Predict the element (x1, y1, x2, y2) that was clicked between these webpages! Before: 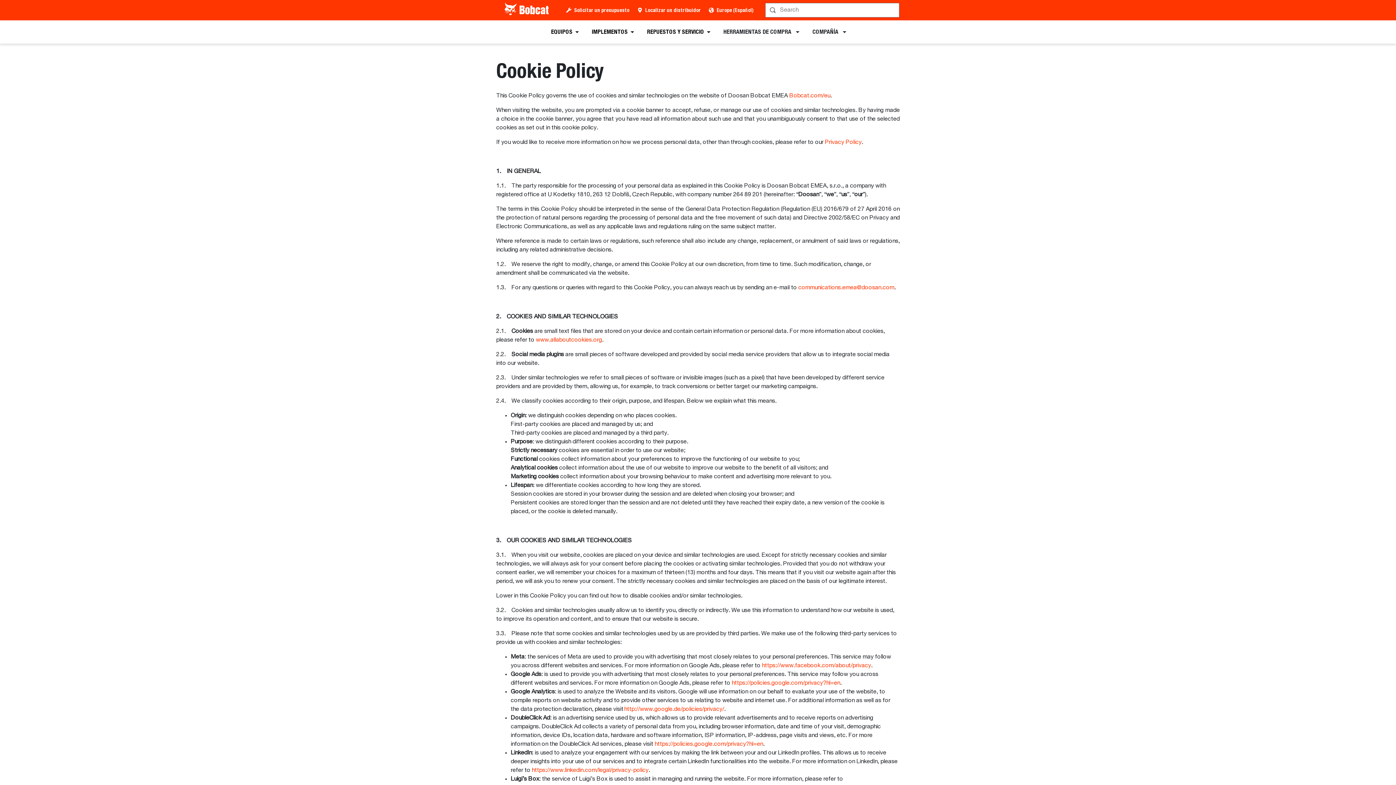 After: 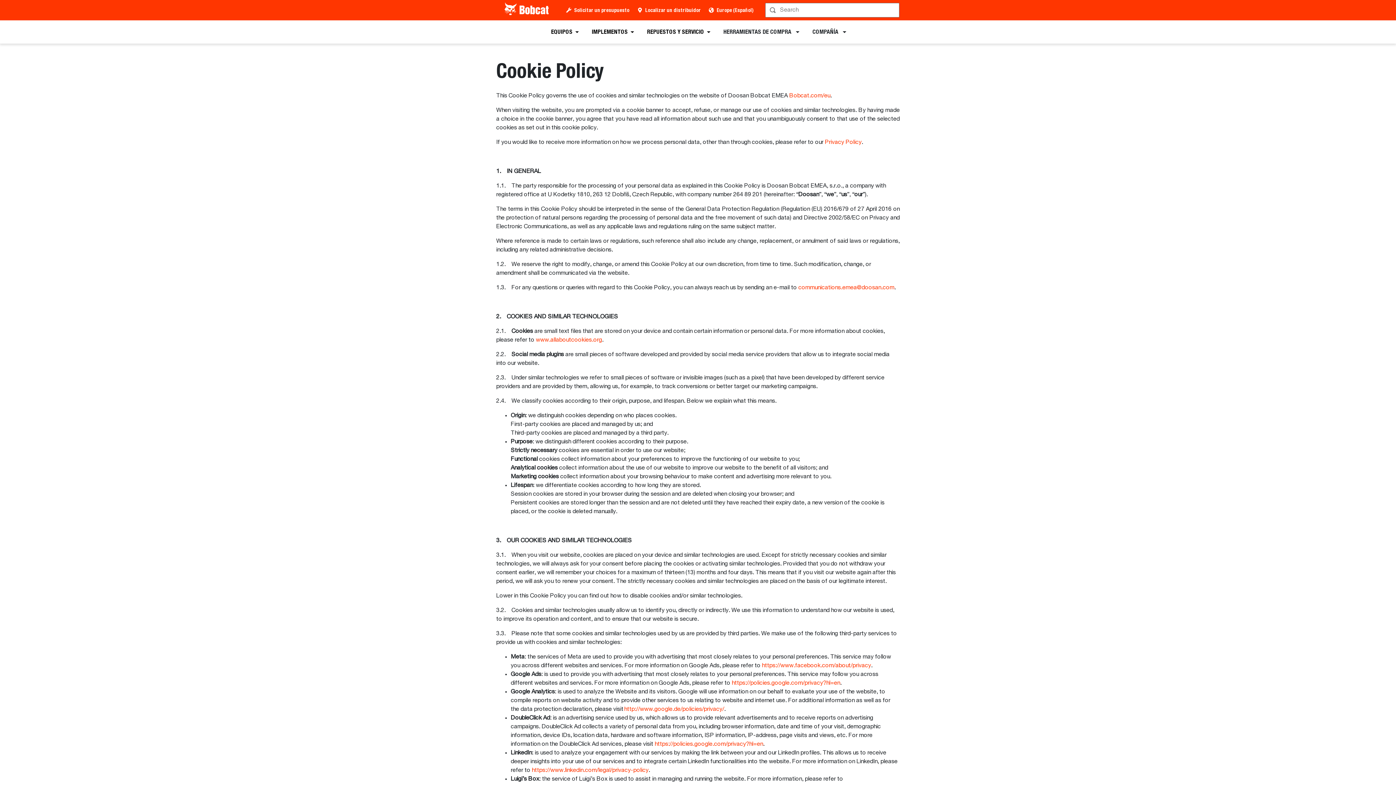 Action: bbox: (762, 663, 871, 669) label: https://www.facebook.com/about/privacy